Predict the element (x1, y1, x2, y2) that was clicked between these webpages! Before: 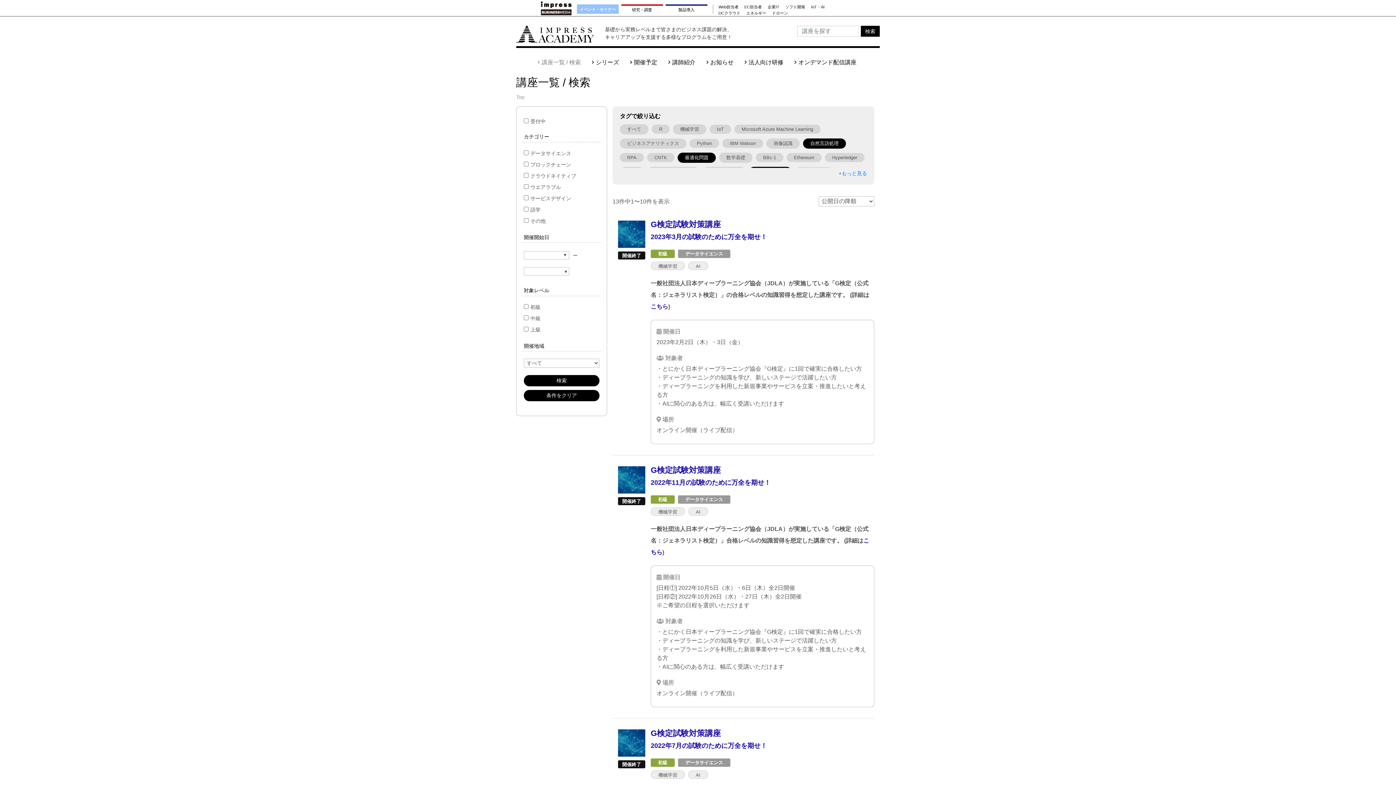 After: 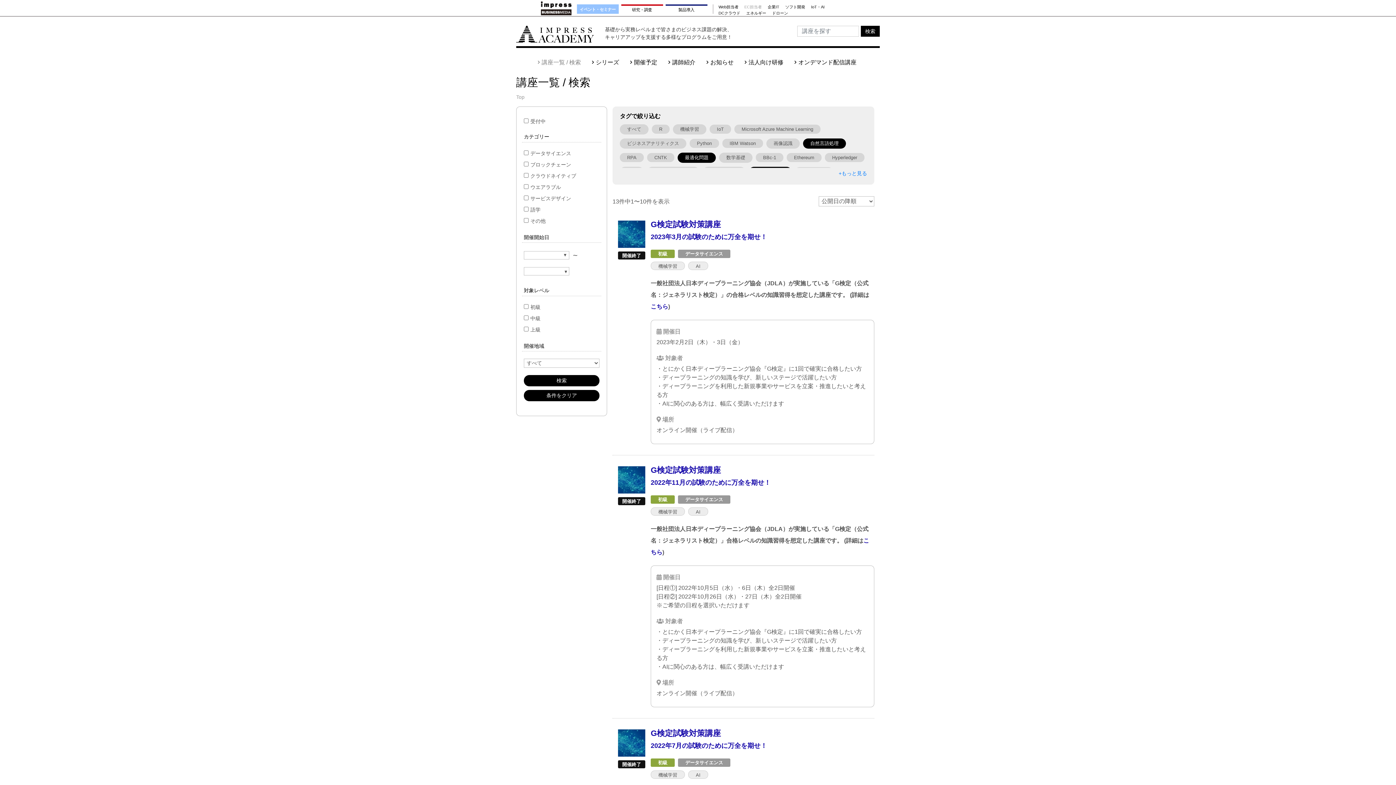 Action: label: EC担当者 bbox: (744, 5, 762, 8)